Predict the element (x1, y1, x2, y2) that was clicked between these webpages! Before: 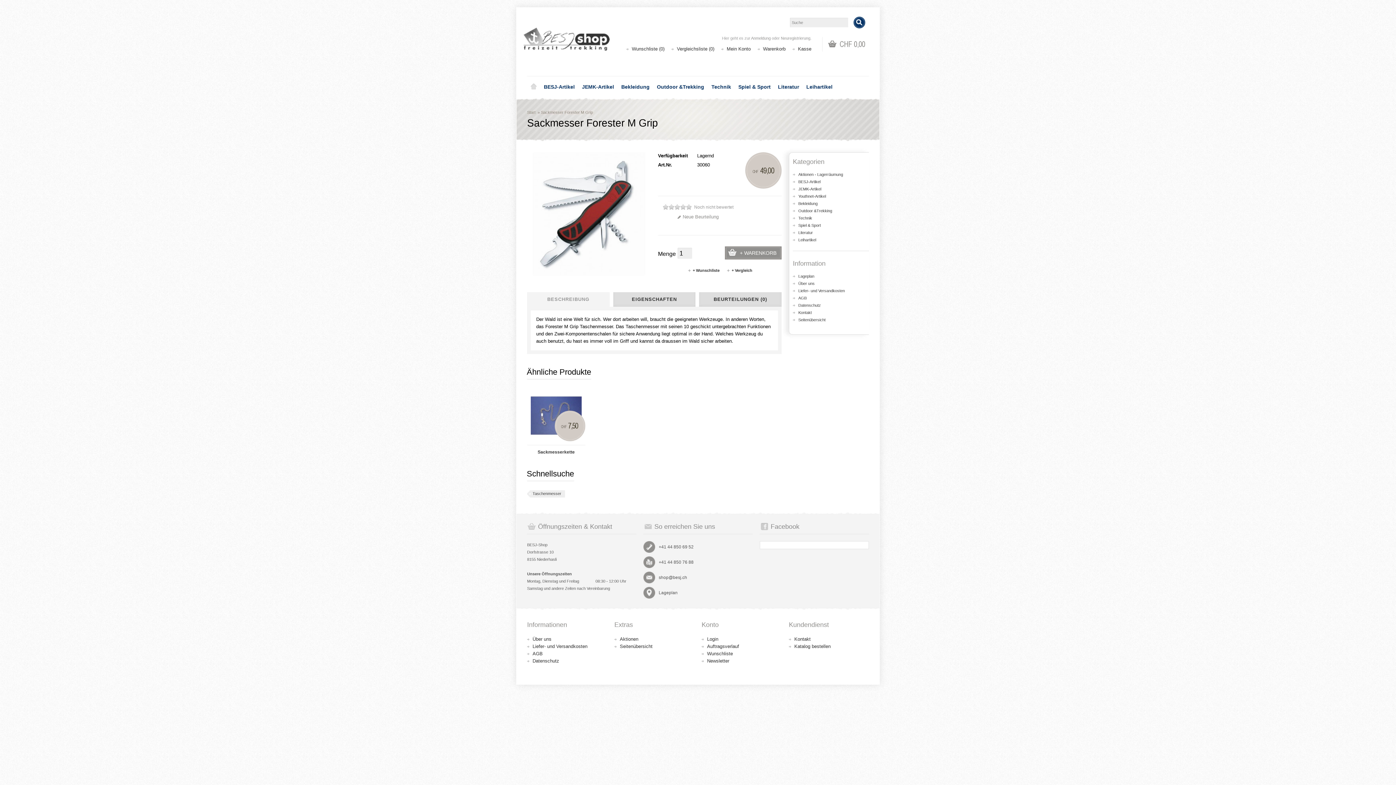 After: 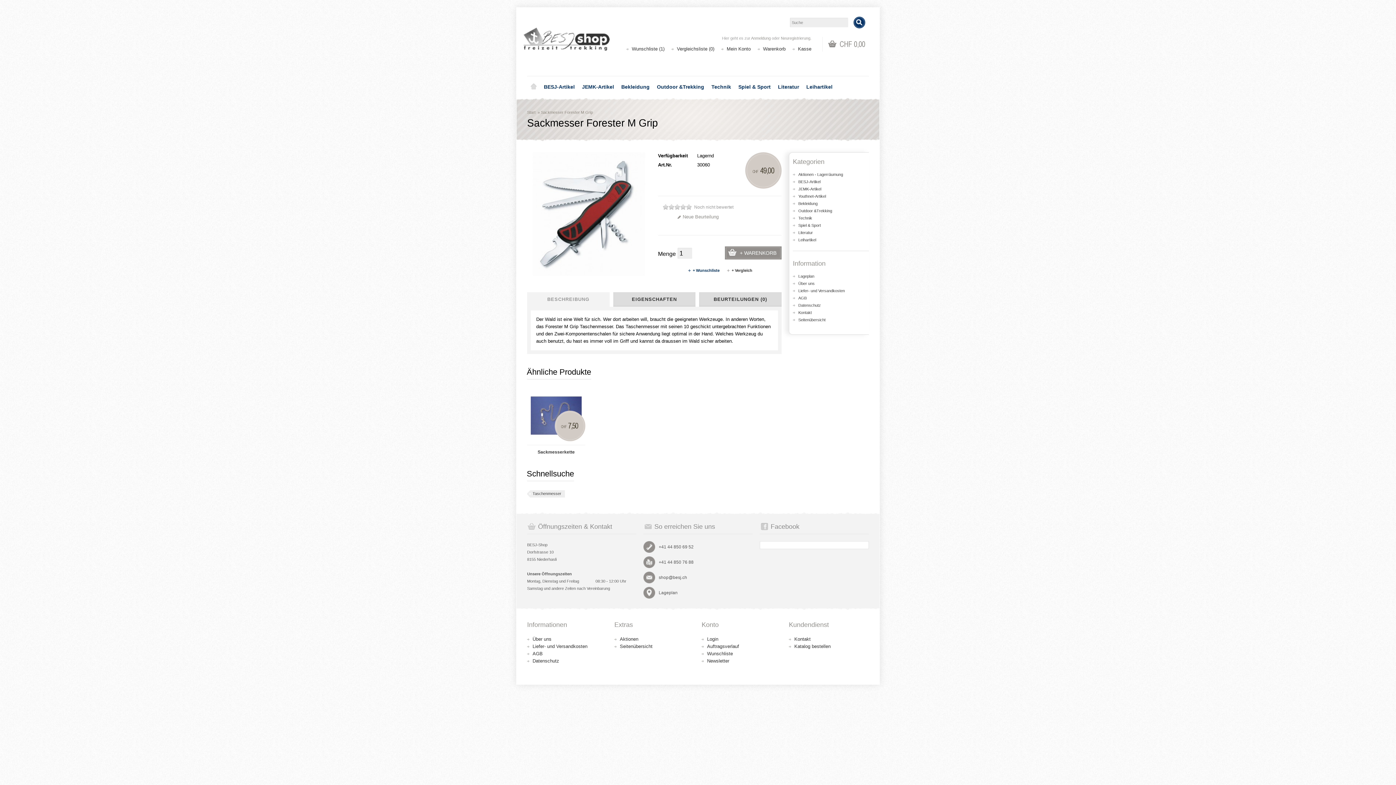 Action: bbox: (687, 268, 719, 272) label: + Wunschliste